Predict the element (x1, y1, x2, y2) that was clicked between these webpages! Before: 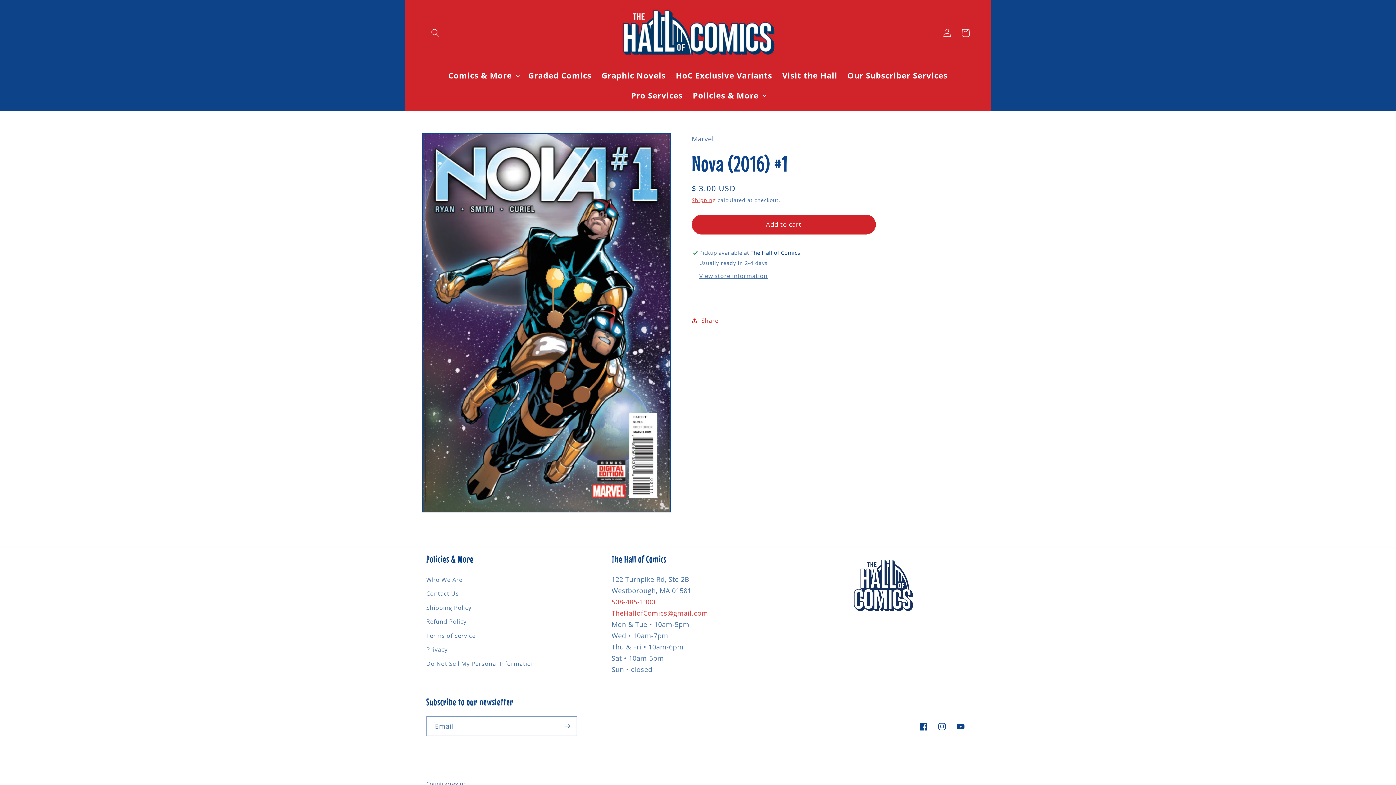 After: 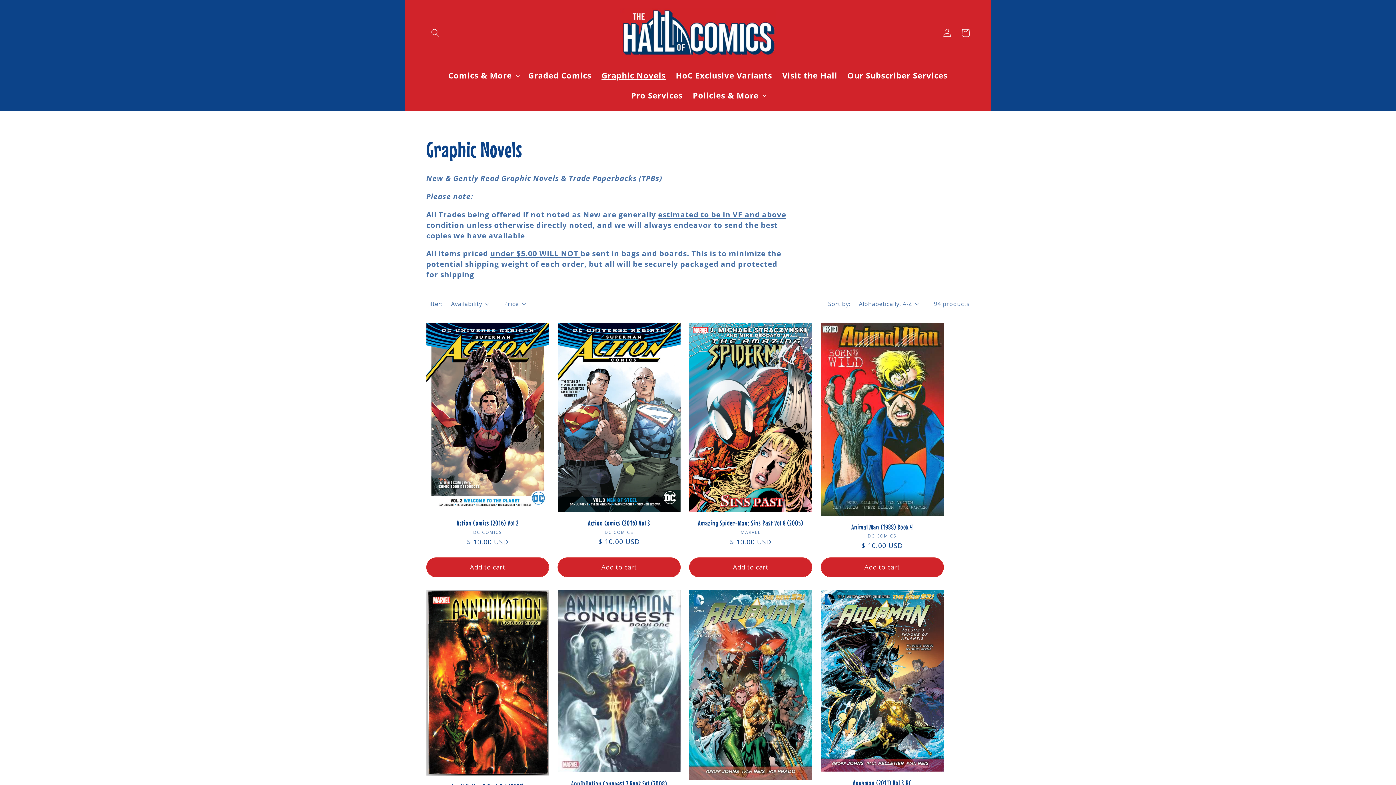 Action: bbox: (596, 65, 670, 85) label: Graphic Novels